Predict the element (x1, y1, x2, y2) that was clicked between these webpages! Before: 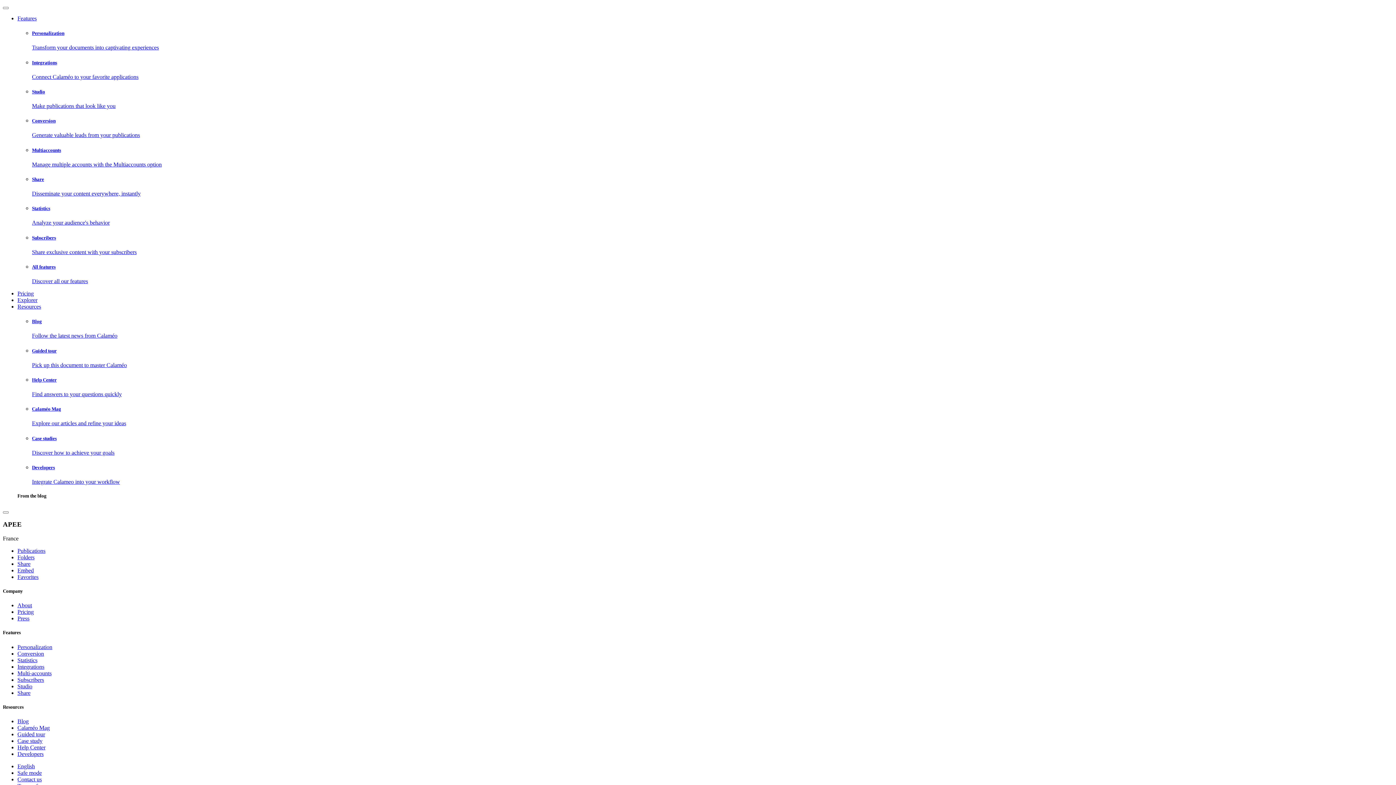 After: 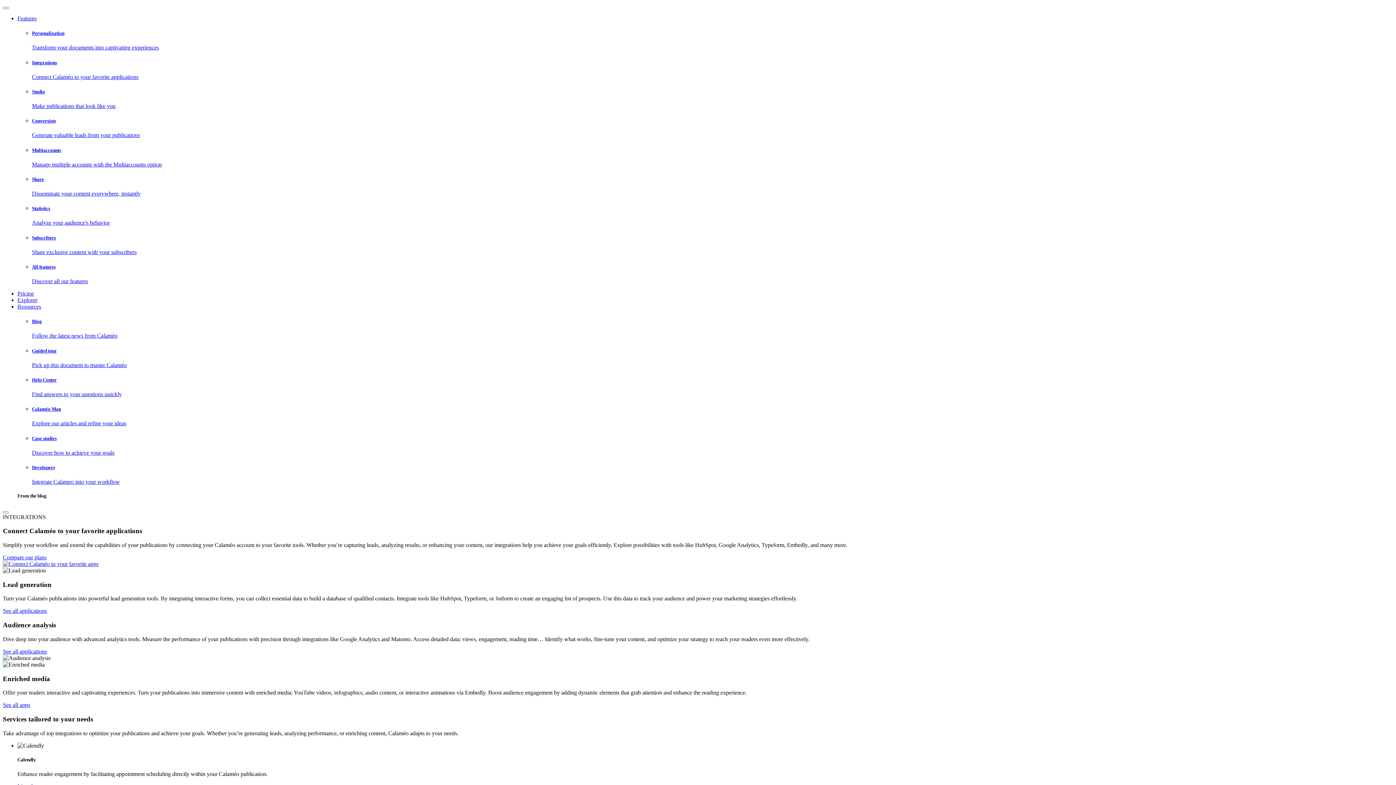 Action: label: Integrations

Connect Calaméo to your favorite applications bbox: (32, 59, 1393, 80)